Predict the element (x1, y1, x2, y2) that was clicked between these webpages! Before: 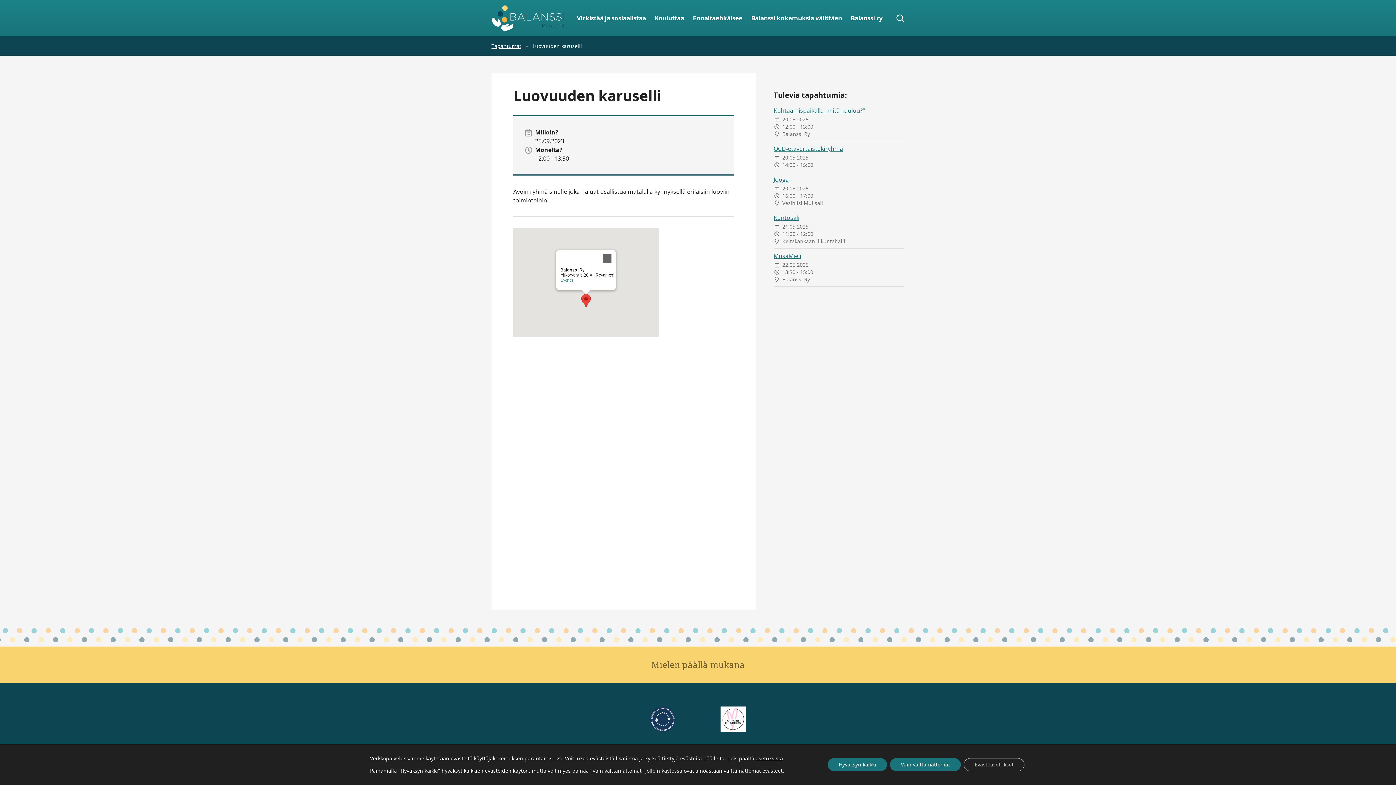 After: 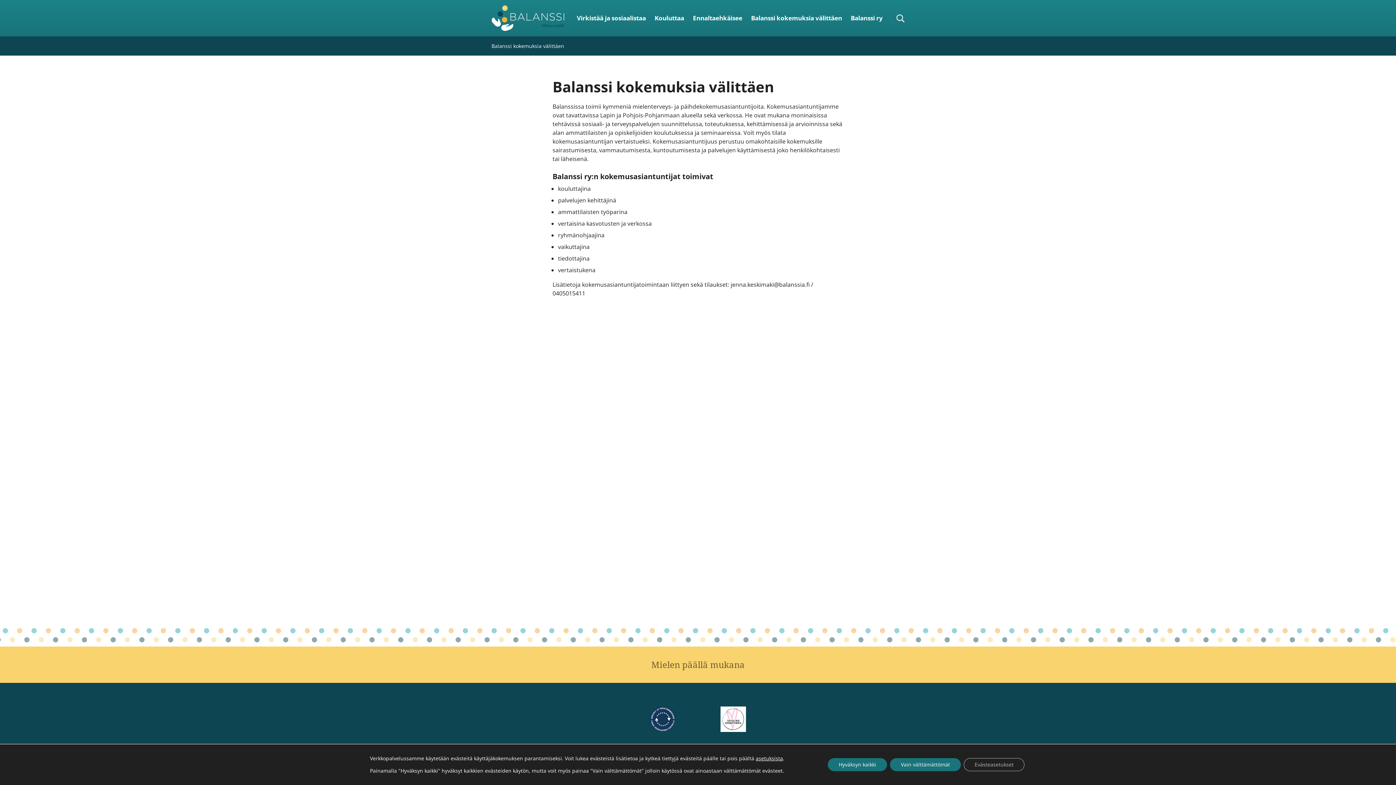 Action: bbox: (751, 0, 842, 36) label: Balanssi kokemuksia välittäen